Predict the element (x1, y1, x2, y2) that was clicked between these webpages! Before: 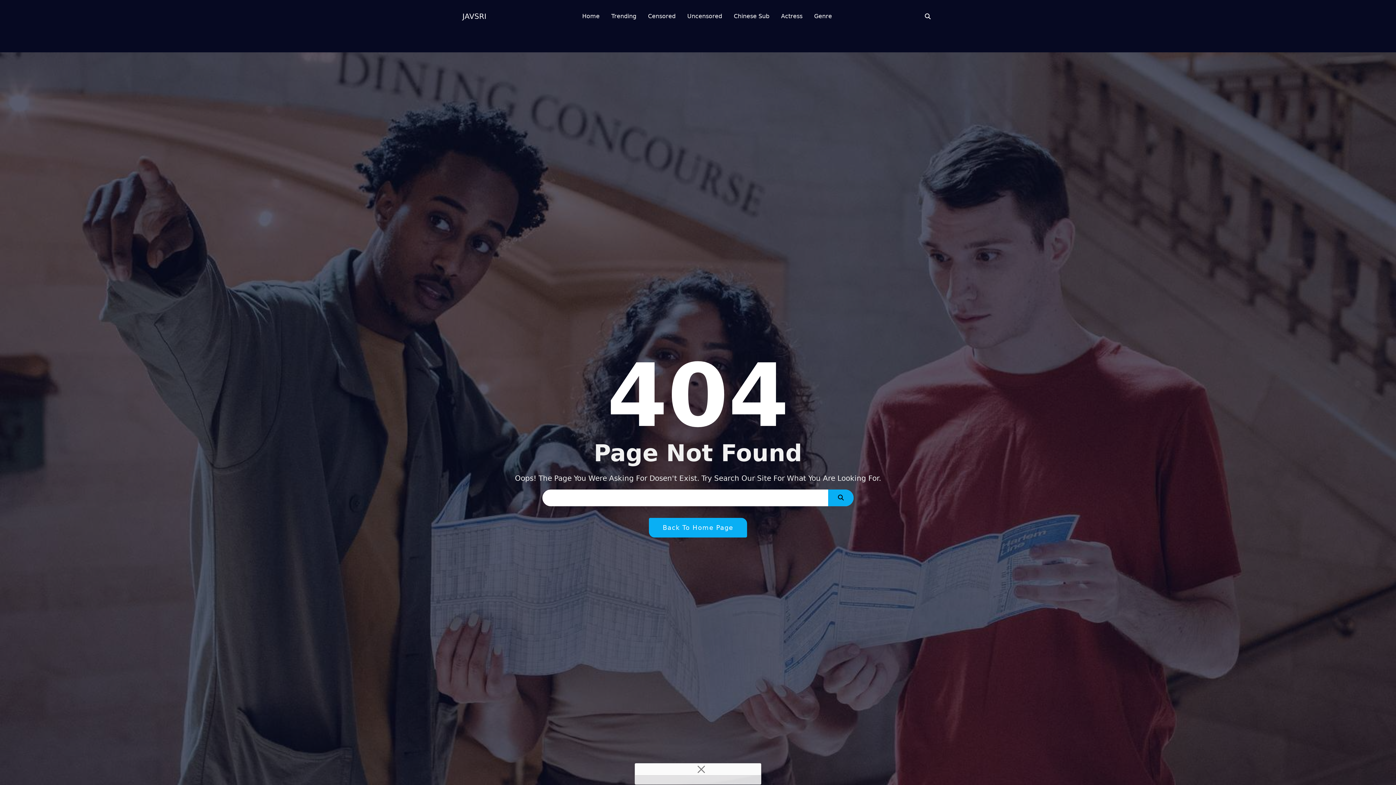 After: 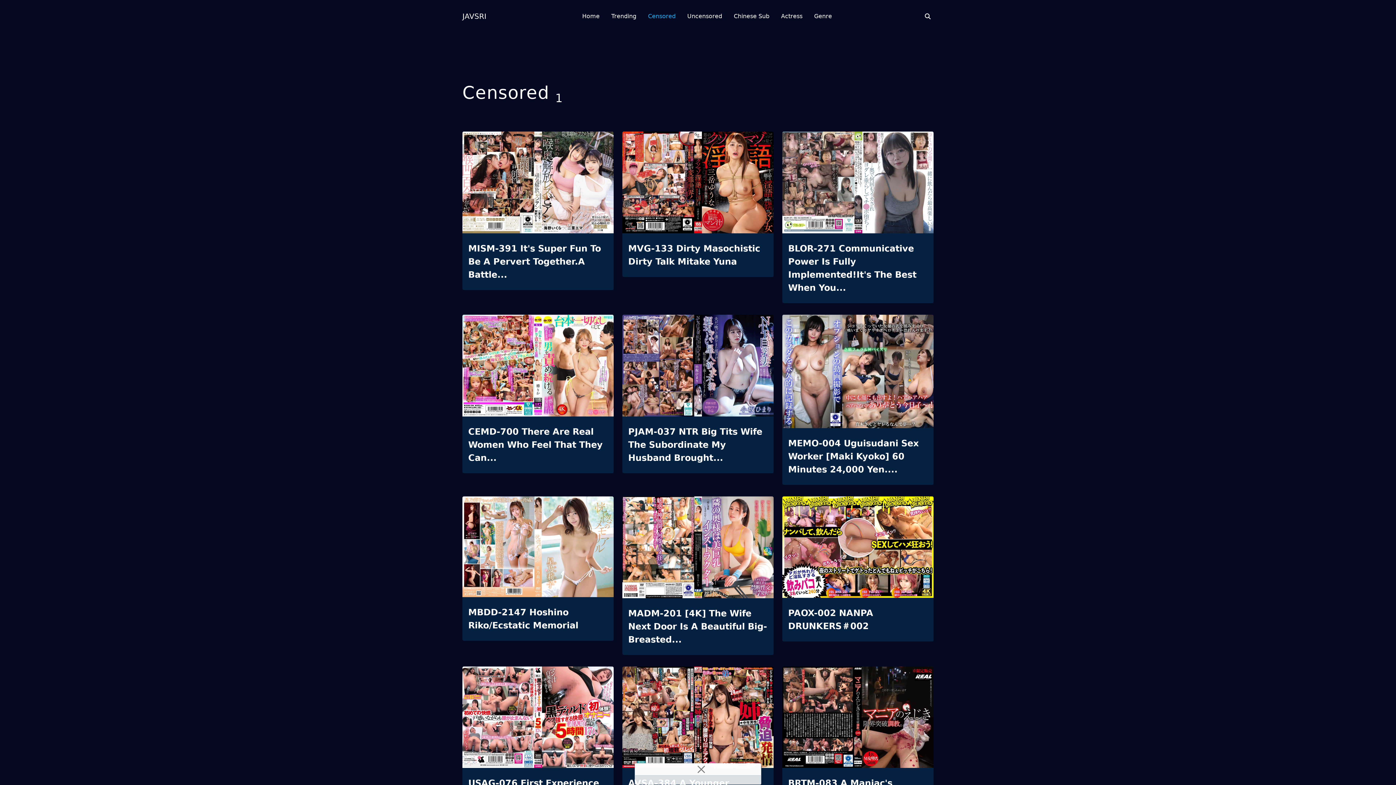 Action: label: Censored bbox: (648, 0, 675, 32)